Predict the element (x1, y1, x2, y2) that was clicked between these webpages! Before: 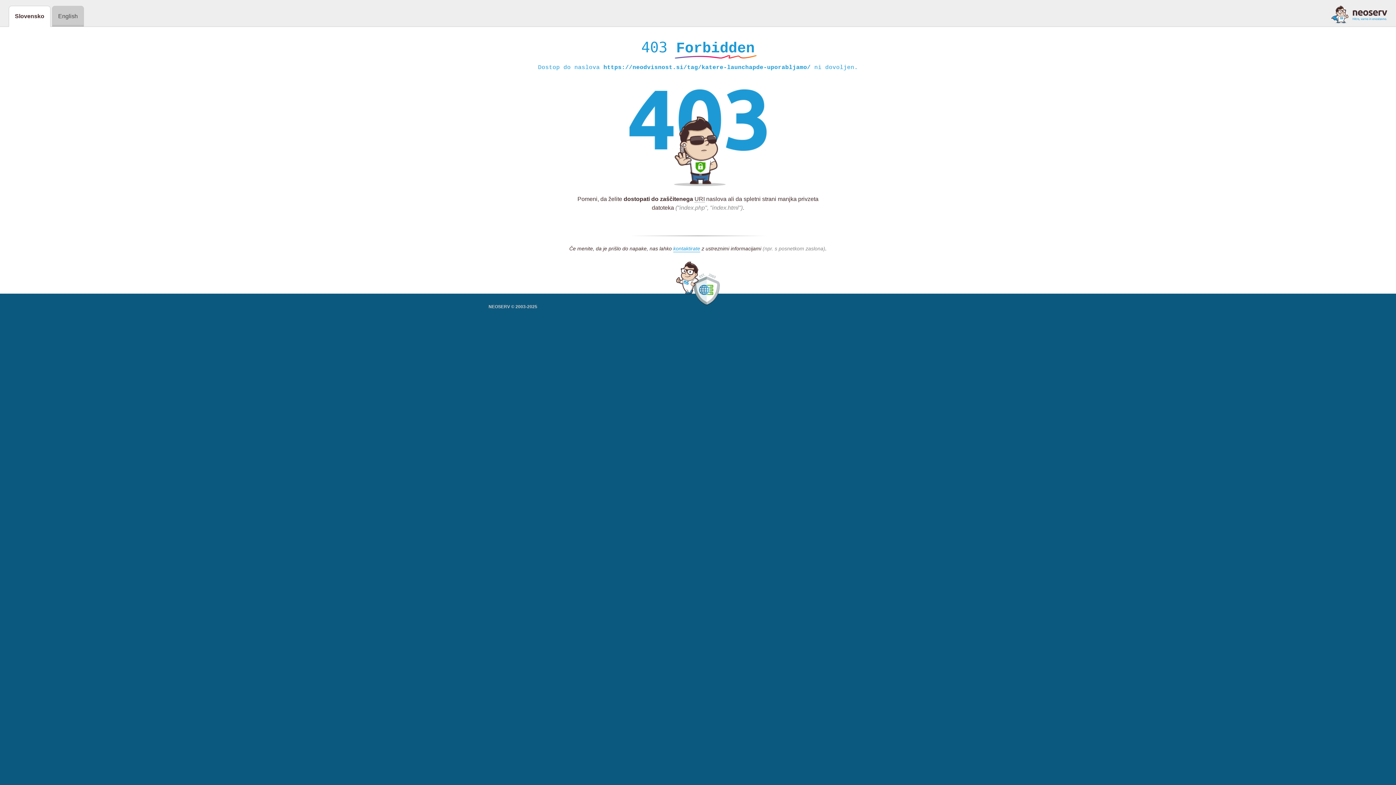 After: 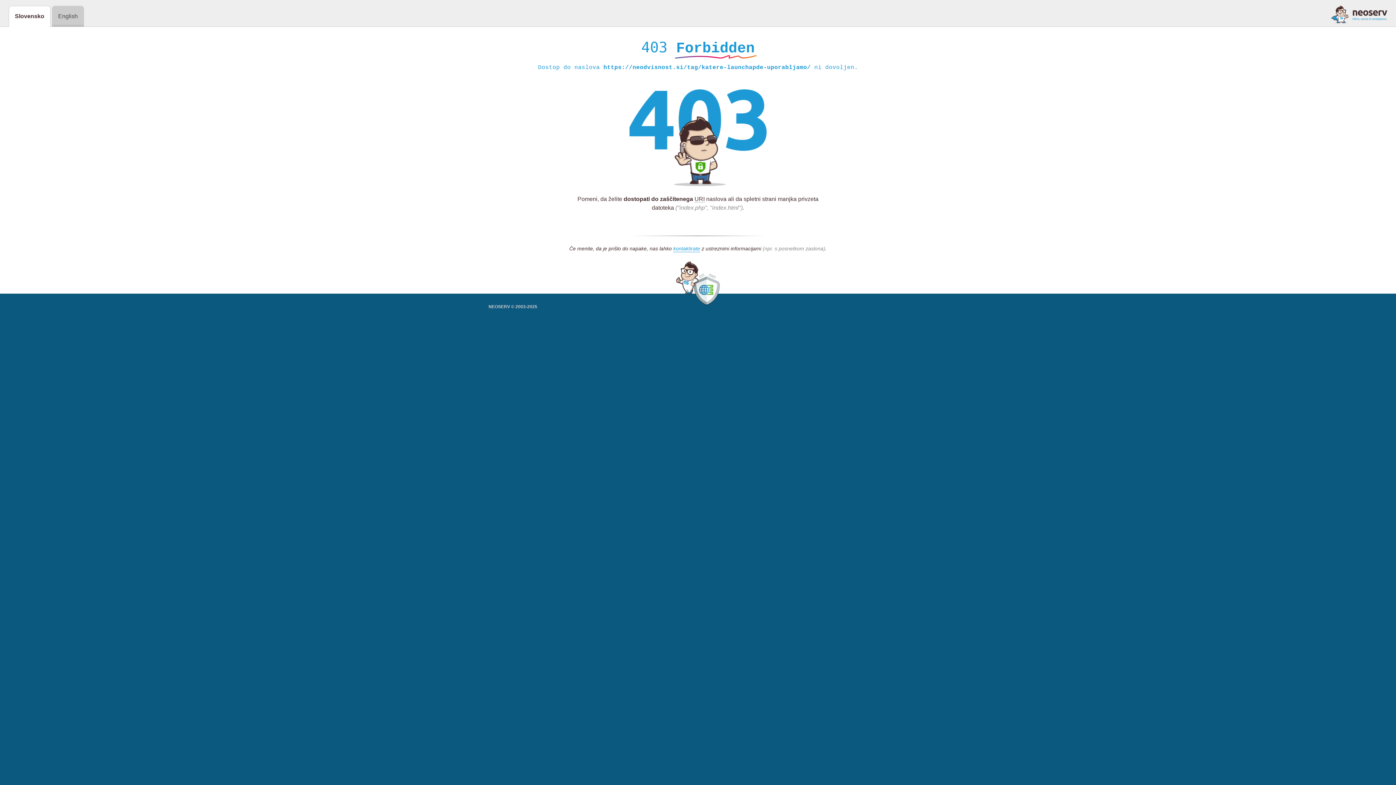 Action: bbox: (1331, 5, 1387, 23)